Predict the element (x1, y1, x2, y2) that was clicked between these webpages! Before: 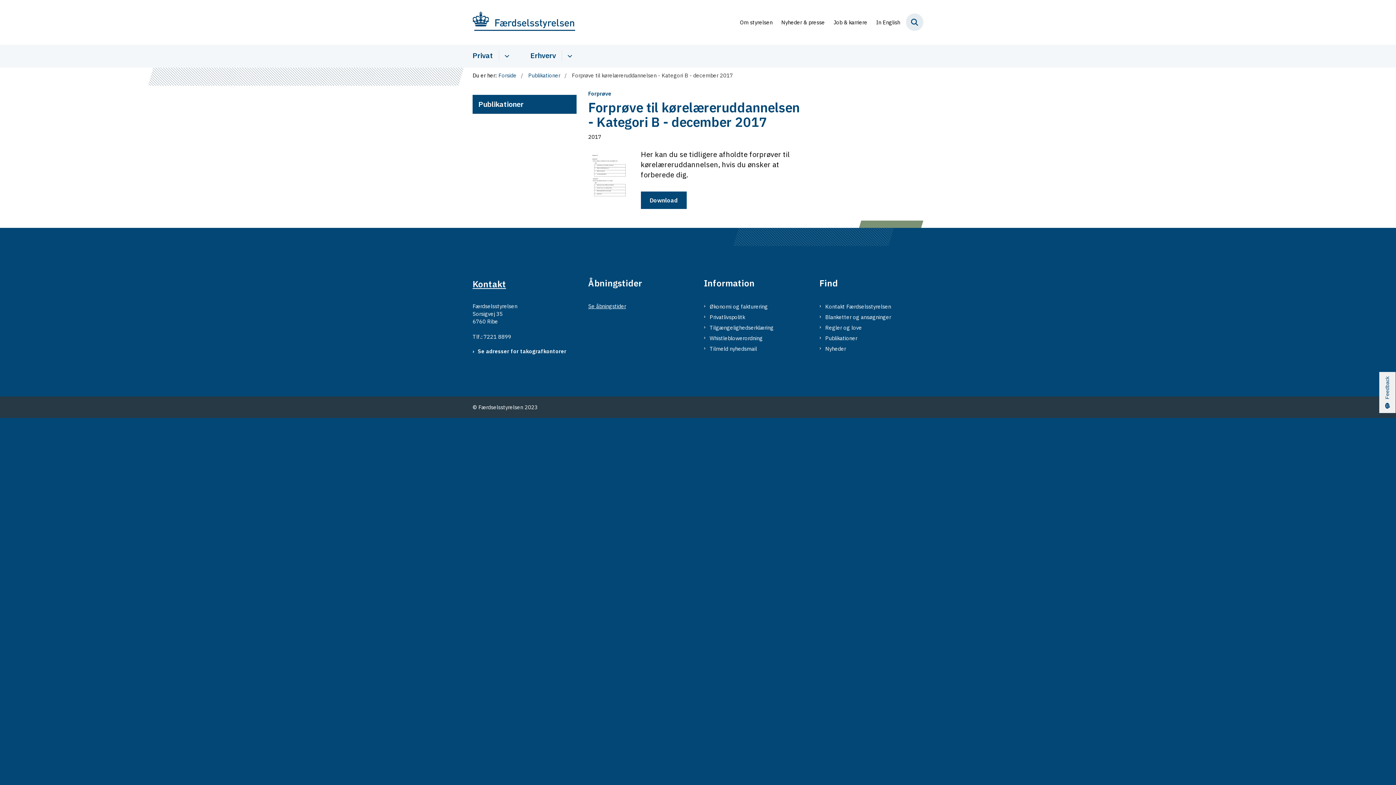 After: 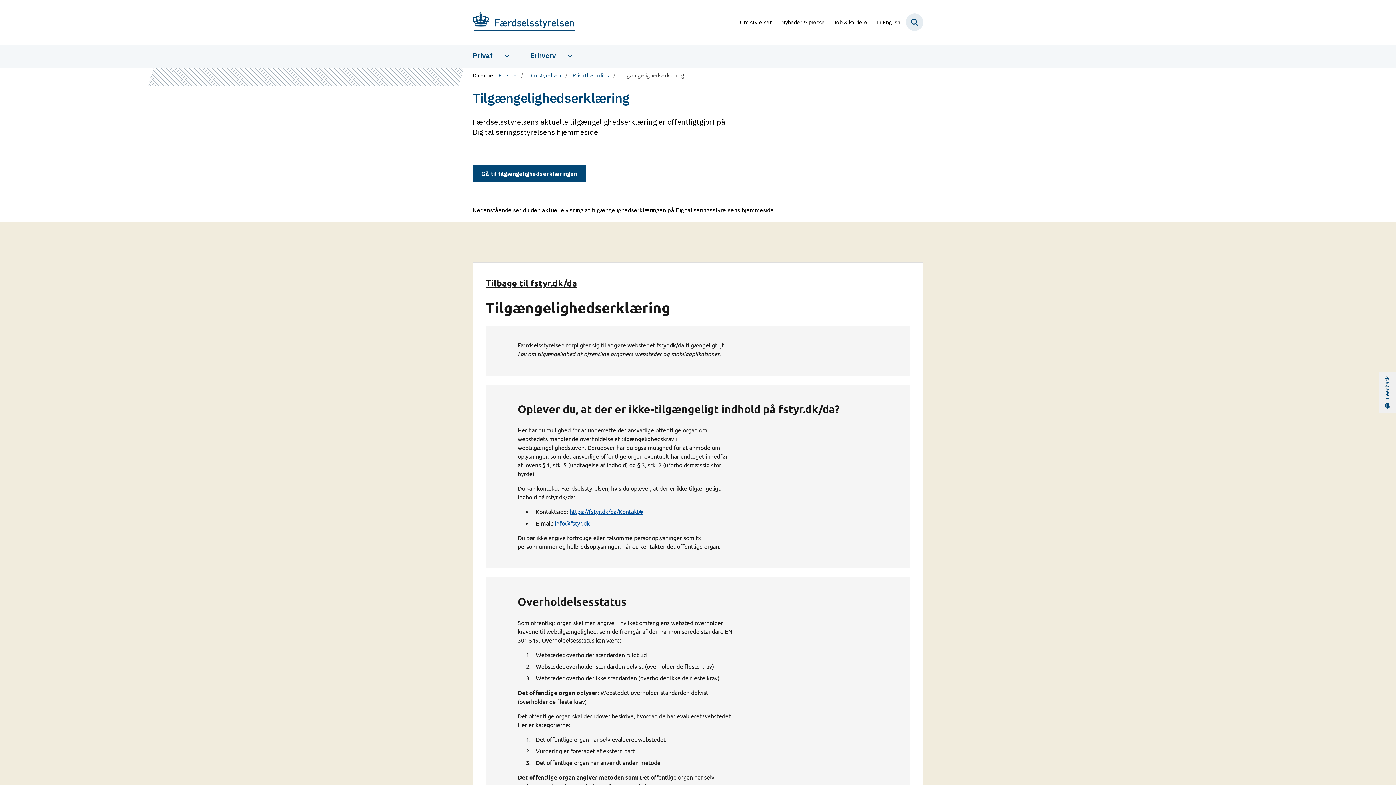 Action: bbox: (709, 324, 808, 331) label: Tilgængelighedserklæring